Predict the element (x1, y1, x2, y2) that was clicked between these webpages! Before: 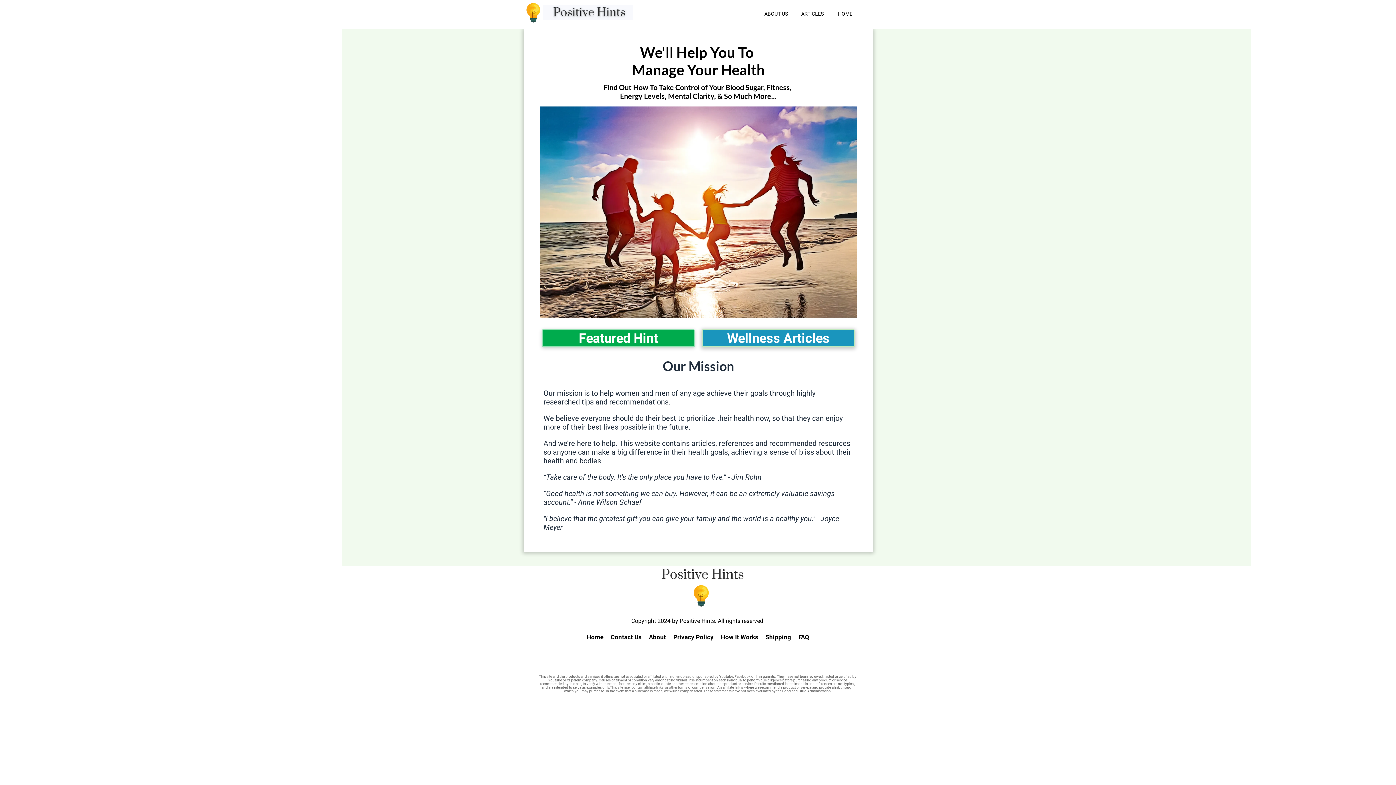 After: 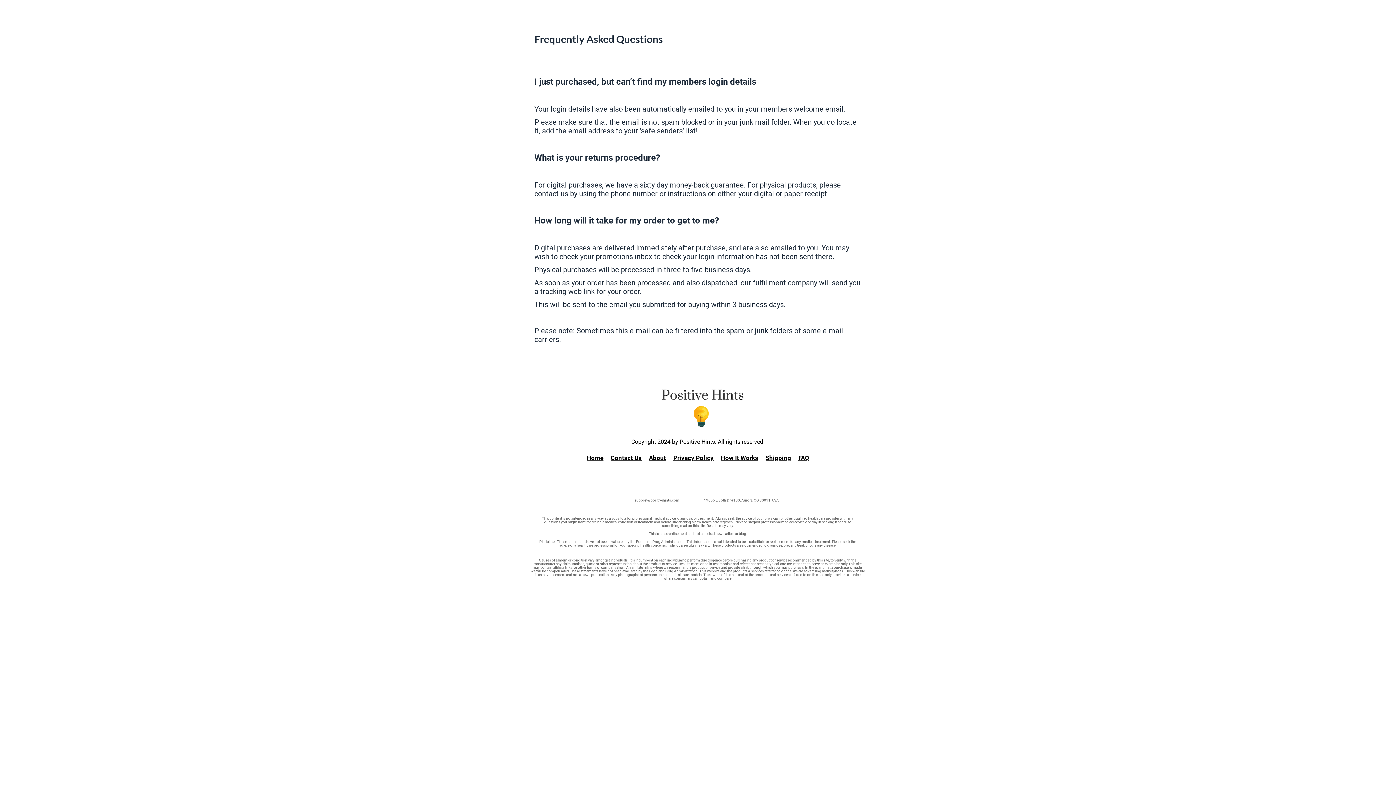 Action: bbox: (798, 633, 809, 641) label: FAQ